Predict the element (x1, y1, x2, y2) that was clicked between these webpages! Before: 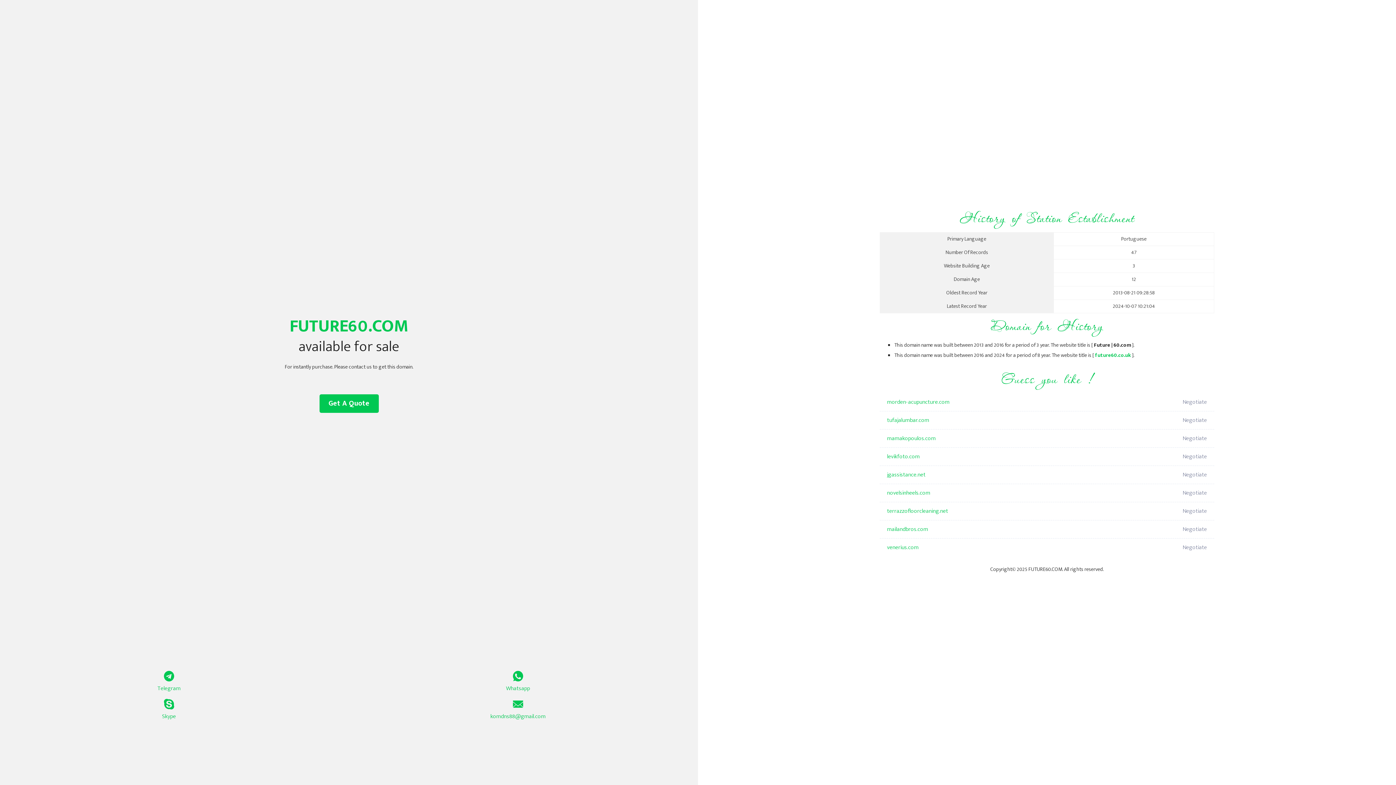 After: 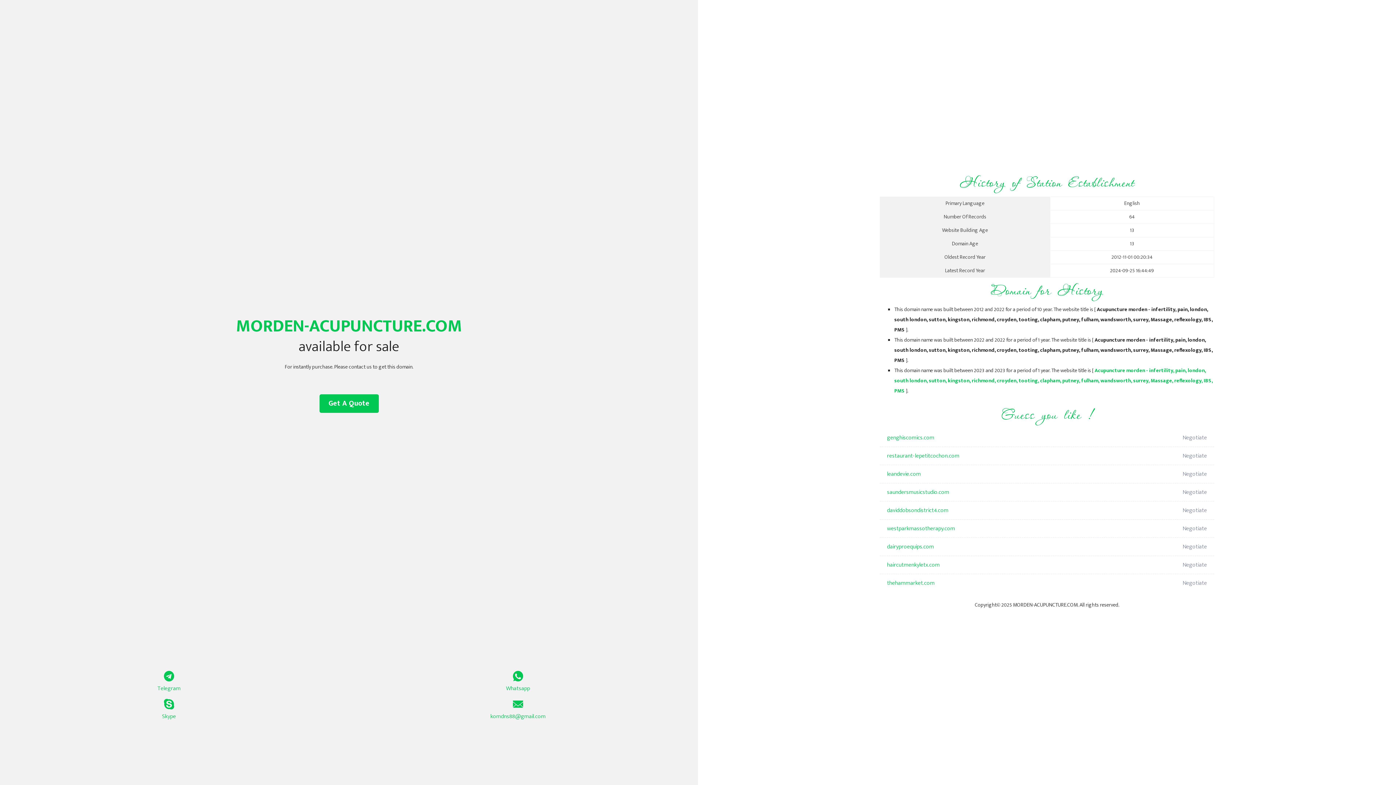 Action: label: morden-acupuncture.com bbox: (887, 393, 1098, 411)